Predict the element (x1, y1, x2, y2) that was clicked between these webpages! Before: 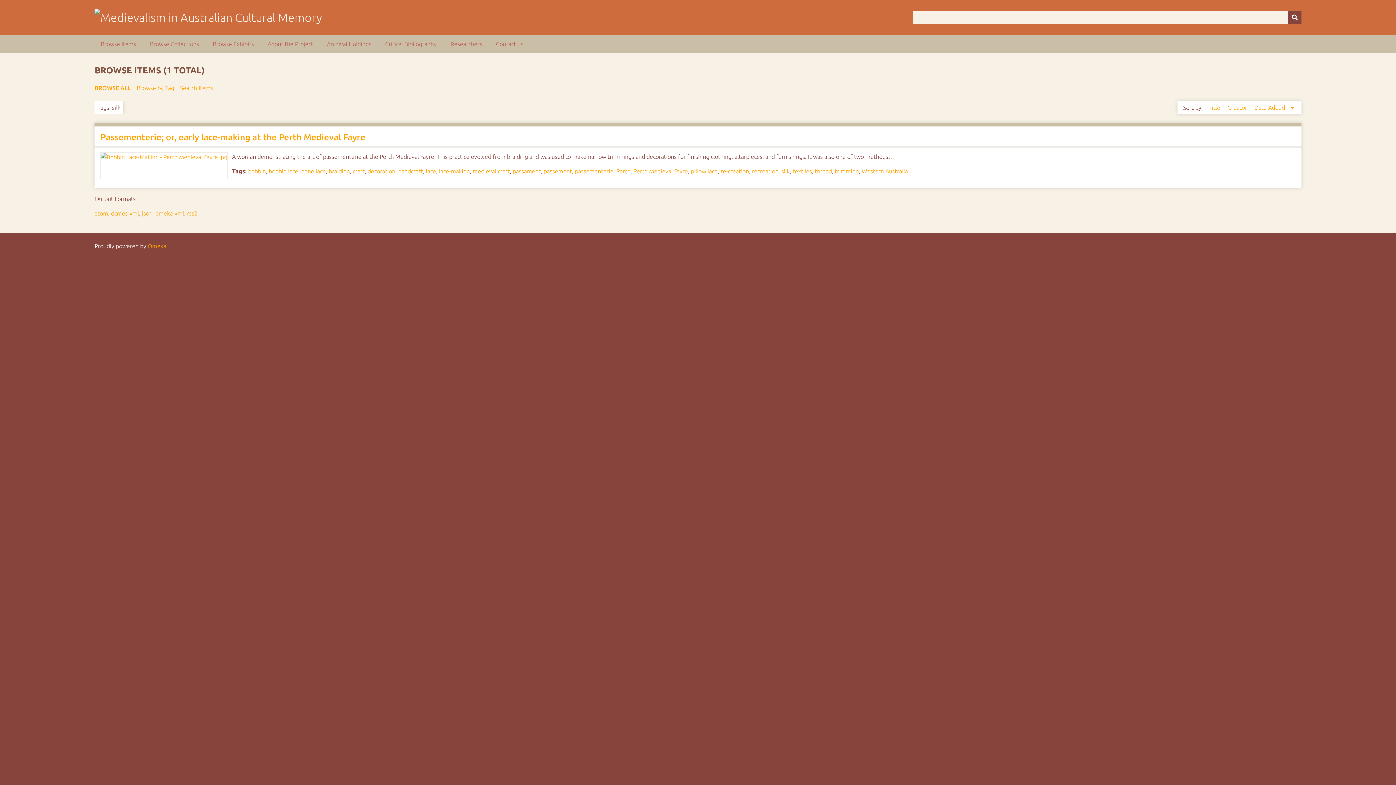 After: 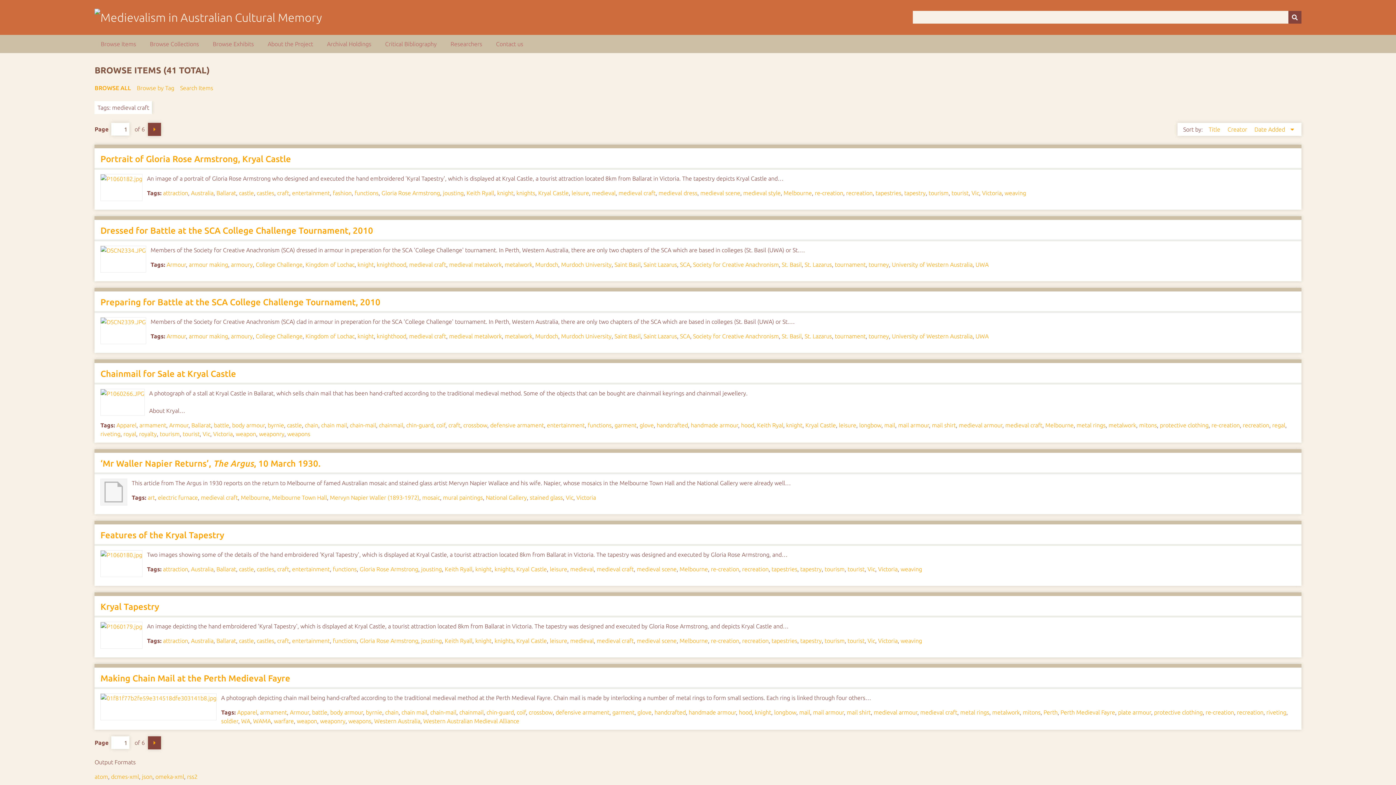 Action: label: medieval craft bbox: (472, 168, 509, 174)